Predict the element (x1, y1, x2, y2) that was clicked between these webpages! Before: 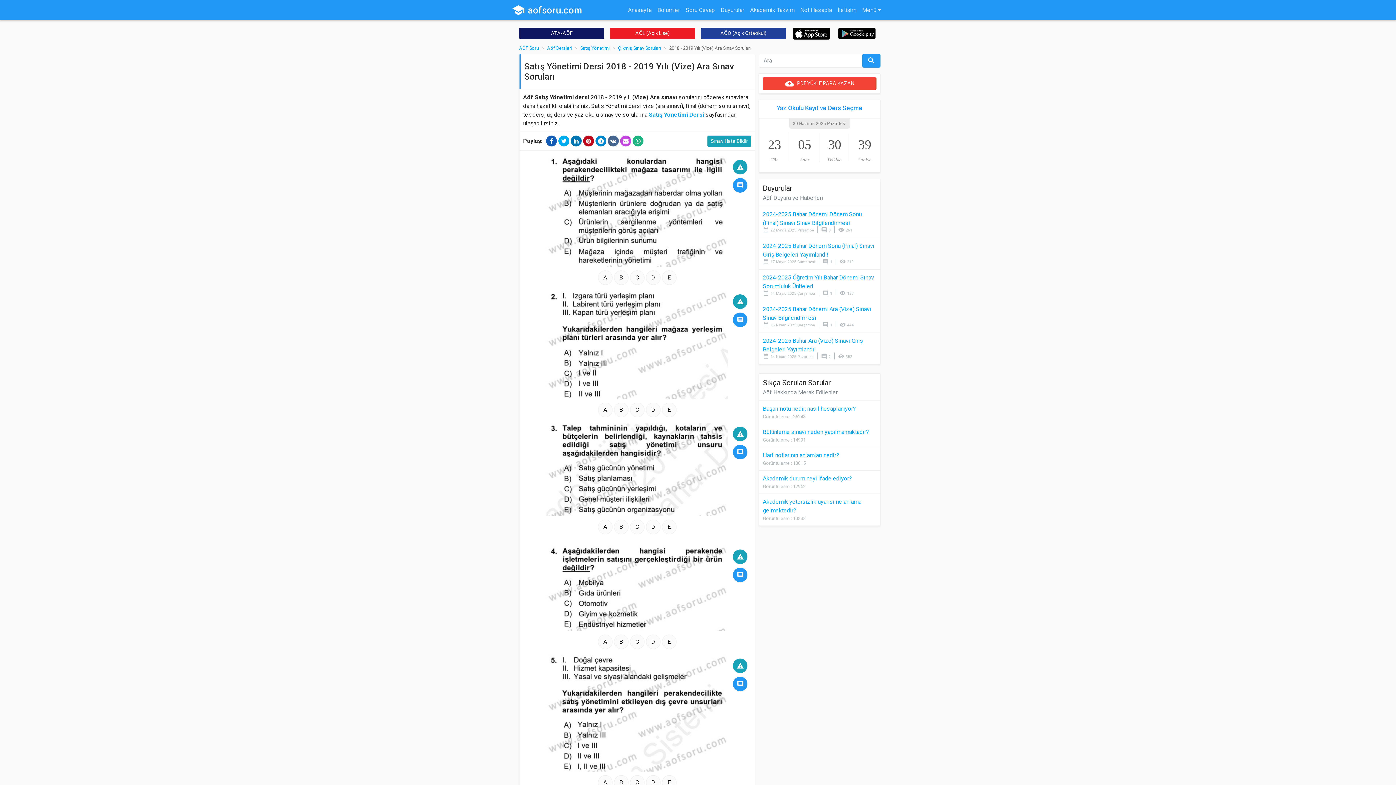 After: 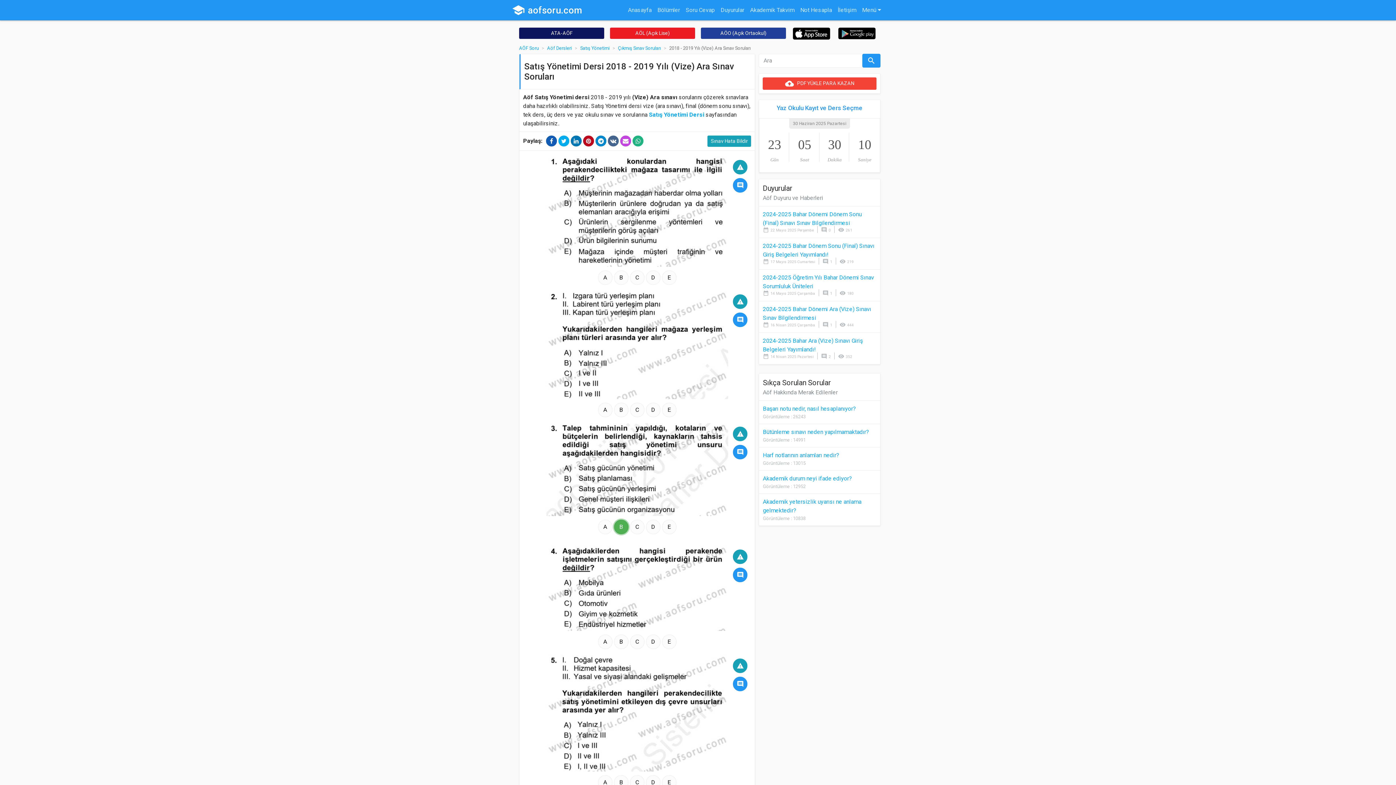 Action: label: B bbox: (614, 519, 628, 534)